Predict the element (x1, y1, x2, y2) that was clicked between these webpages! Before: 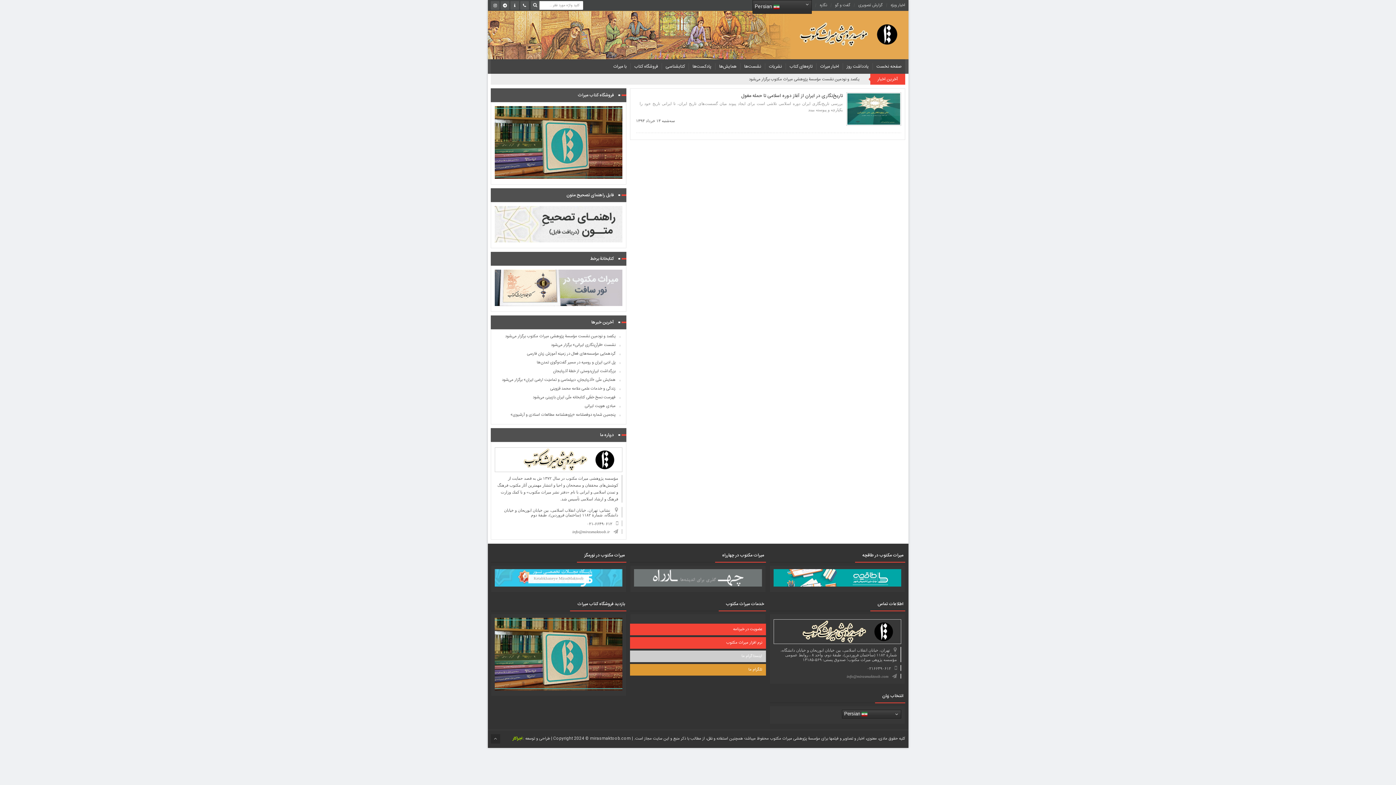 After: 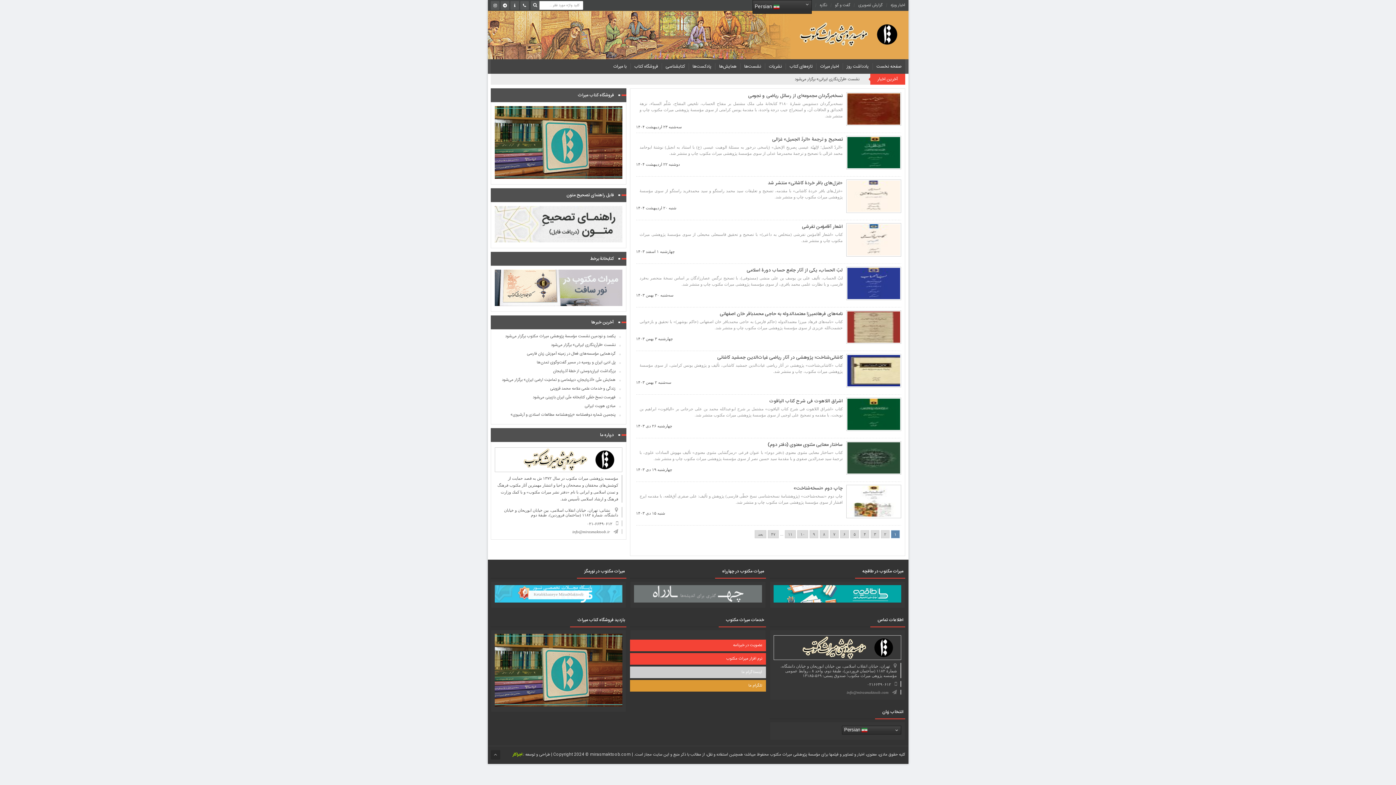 Action: bbox: (786, 59, 816, 73) label: تازه‌های کتاب